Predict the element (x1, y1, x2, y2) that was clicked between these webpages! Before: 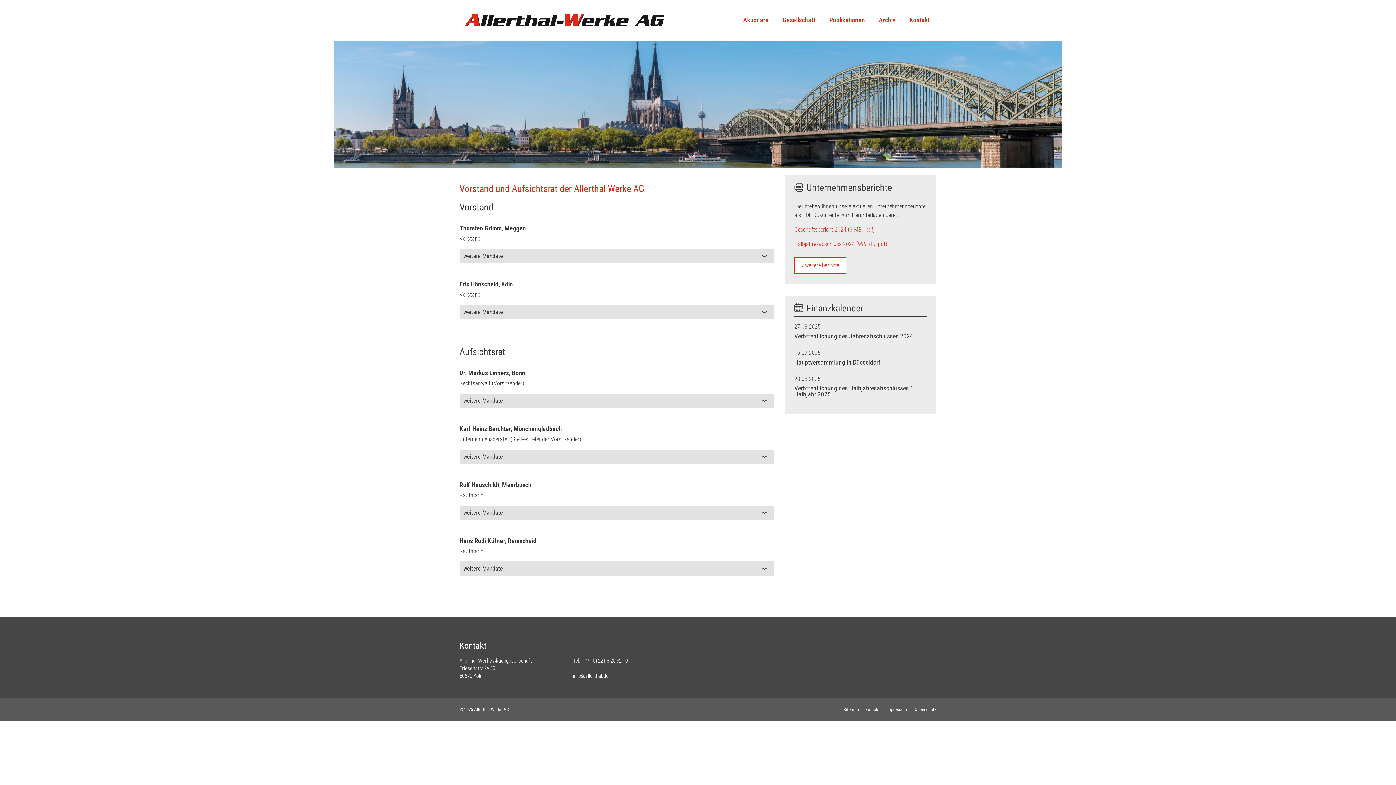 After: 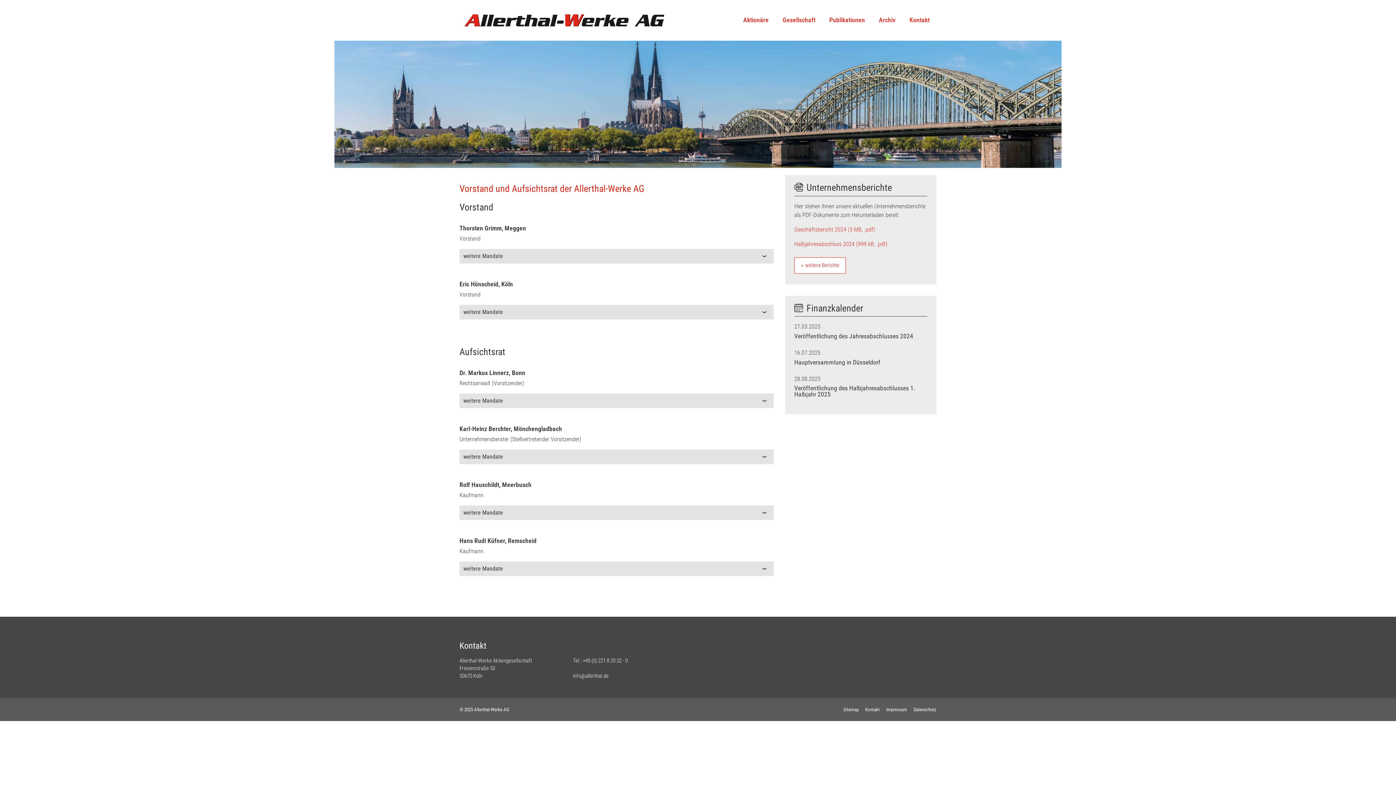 Action: bbox: (780, 14, 817, 26) label: Gesellschaft